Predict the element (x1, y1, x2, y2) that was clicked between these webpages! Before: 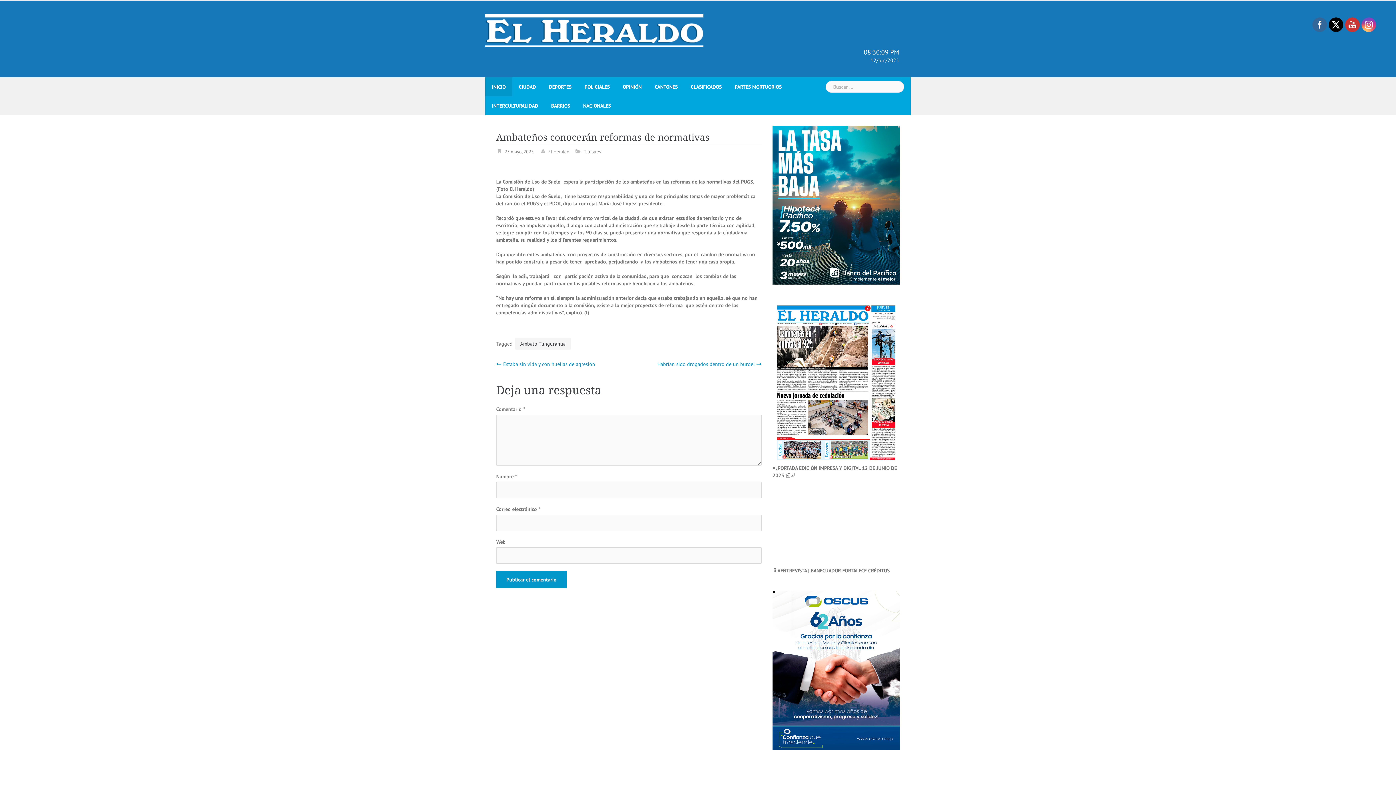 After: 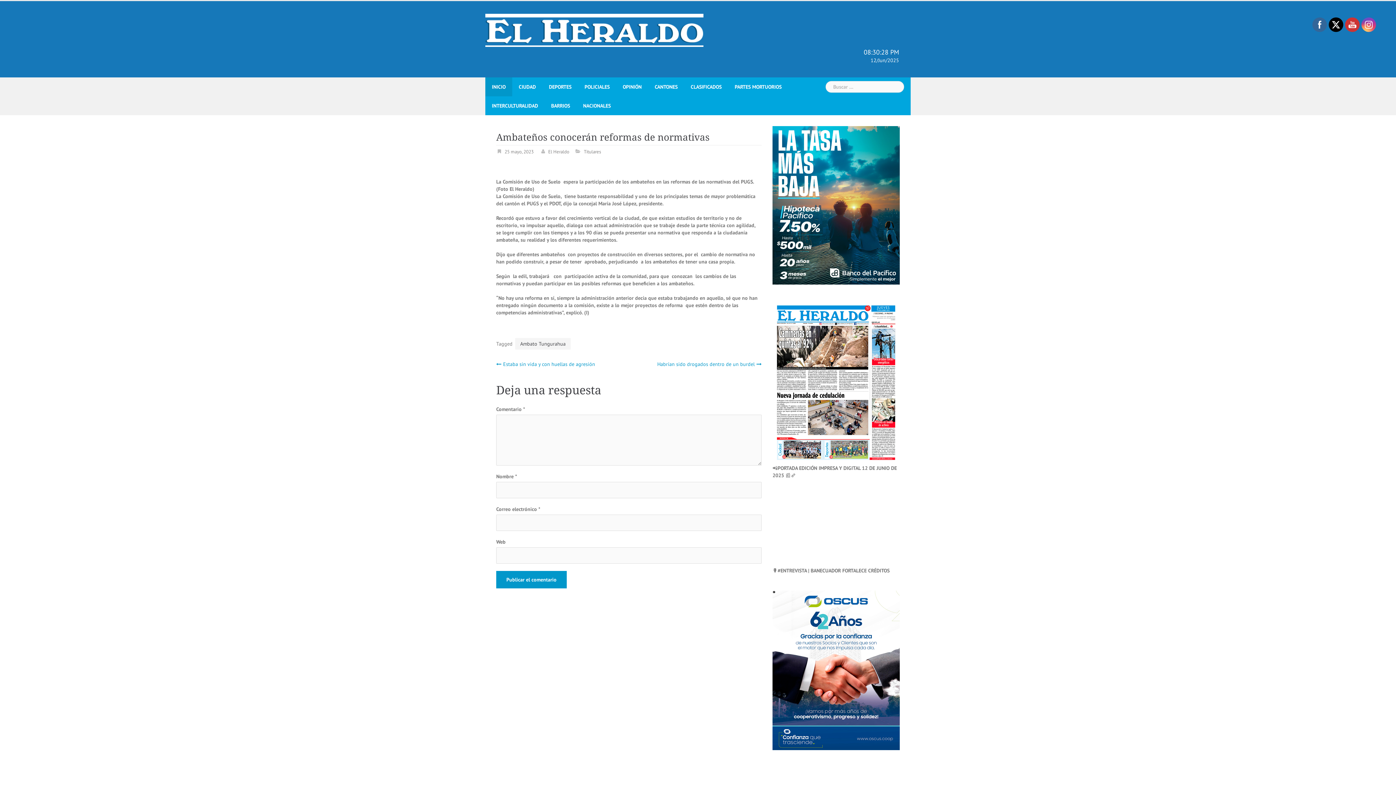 Action: bbox: (1345, 17, 1360, 32)